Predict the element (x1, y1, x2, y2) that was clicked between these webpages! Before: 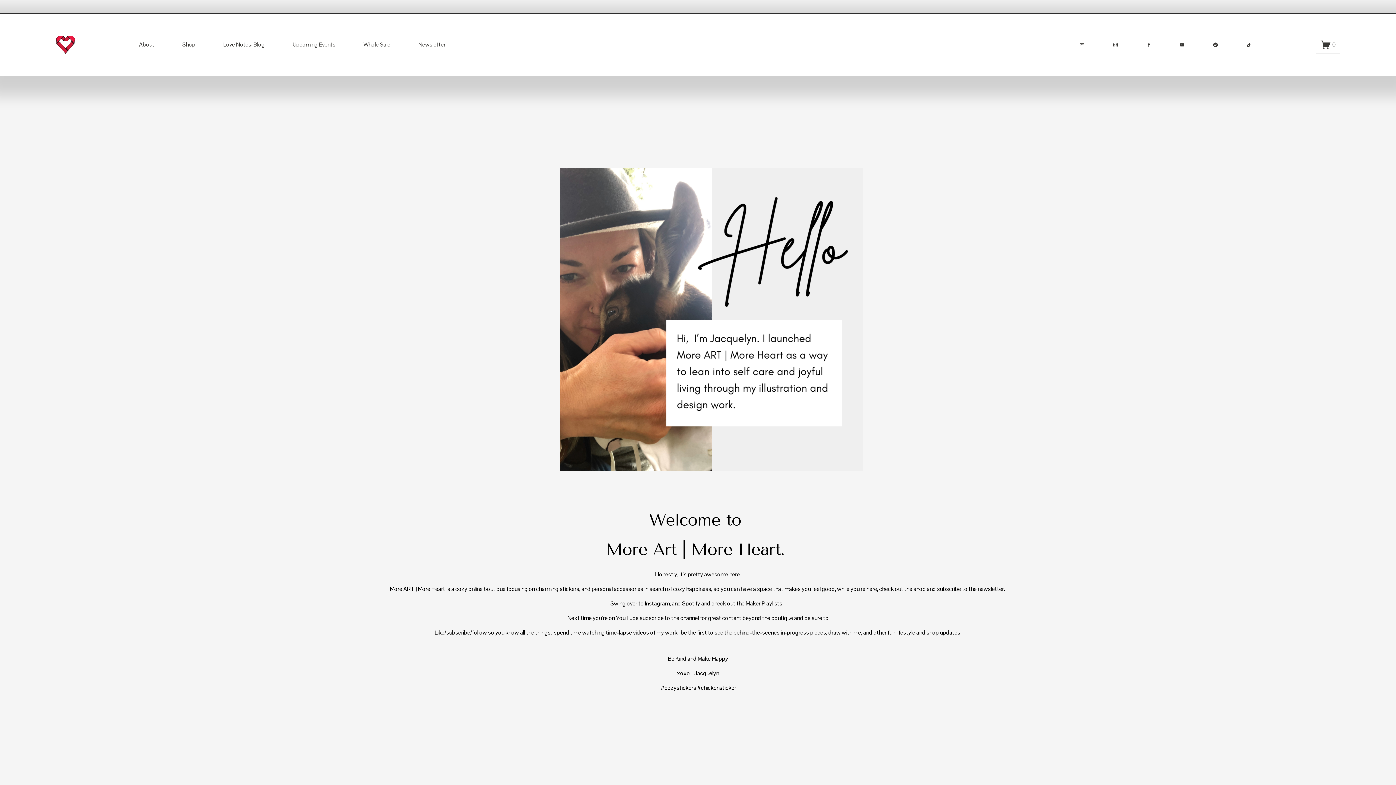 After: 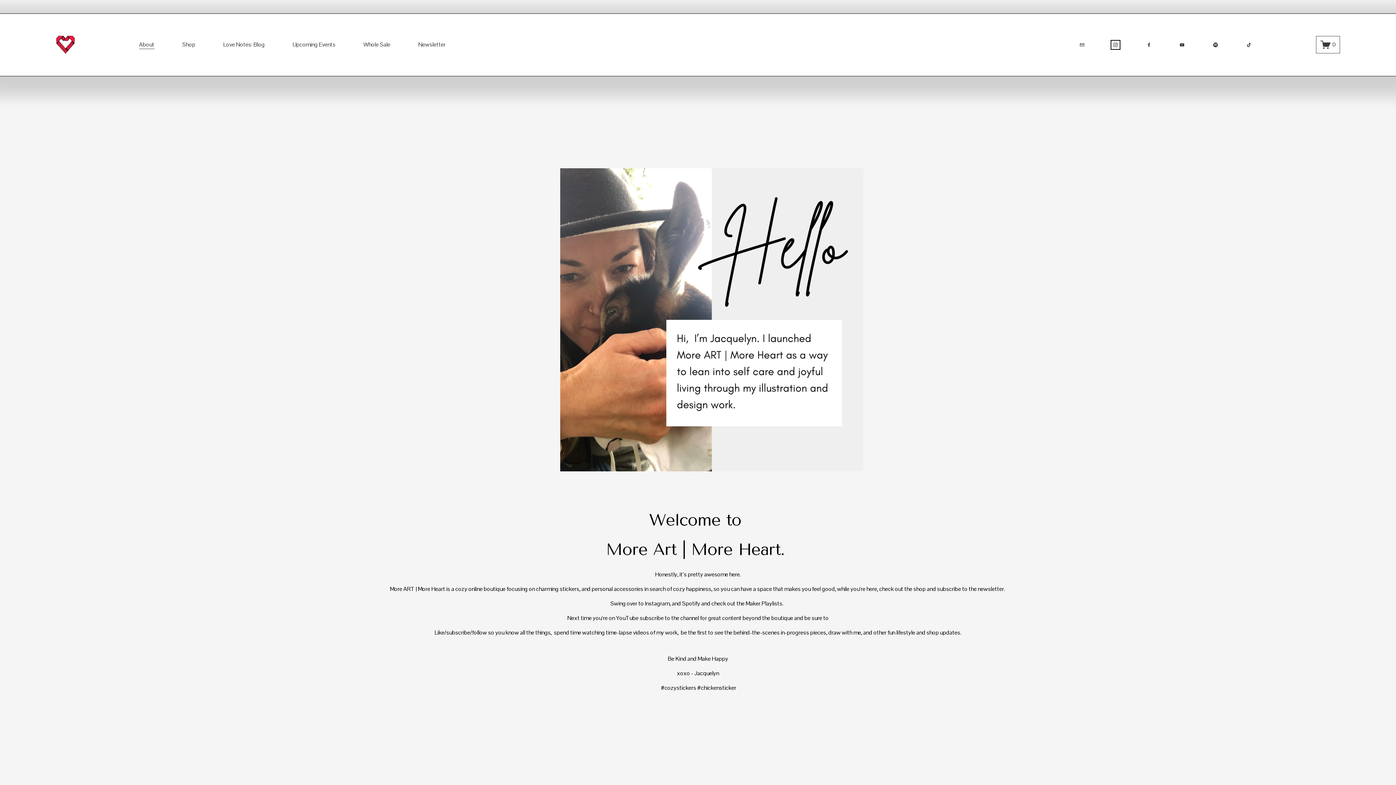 Action: label: Instagram bbox: (1112, 42, 1118, 47)